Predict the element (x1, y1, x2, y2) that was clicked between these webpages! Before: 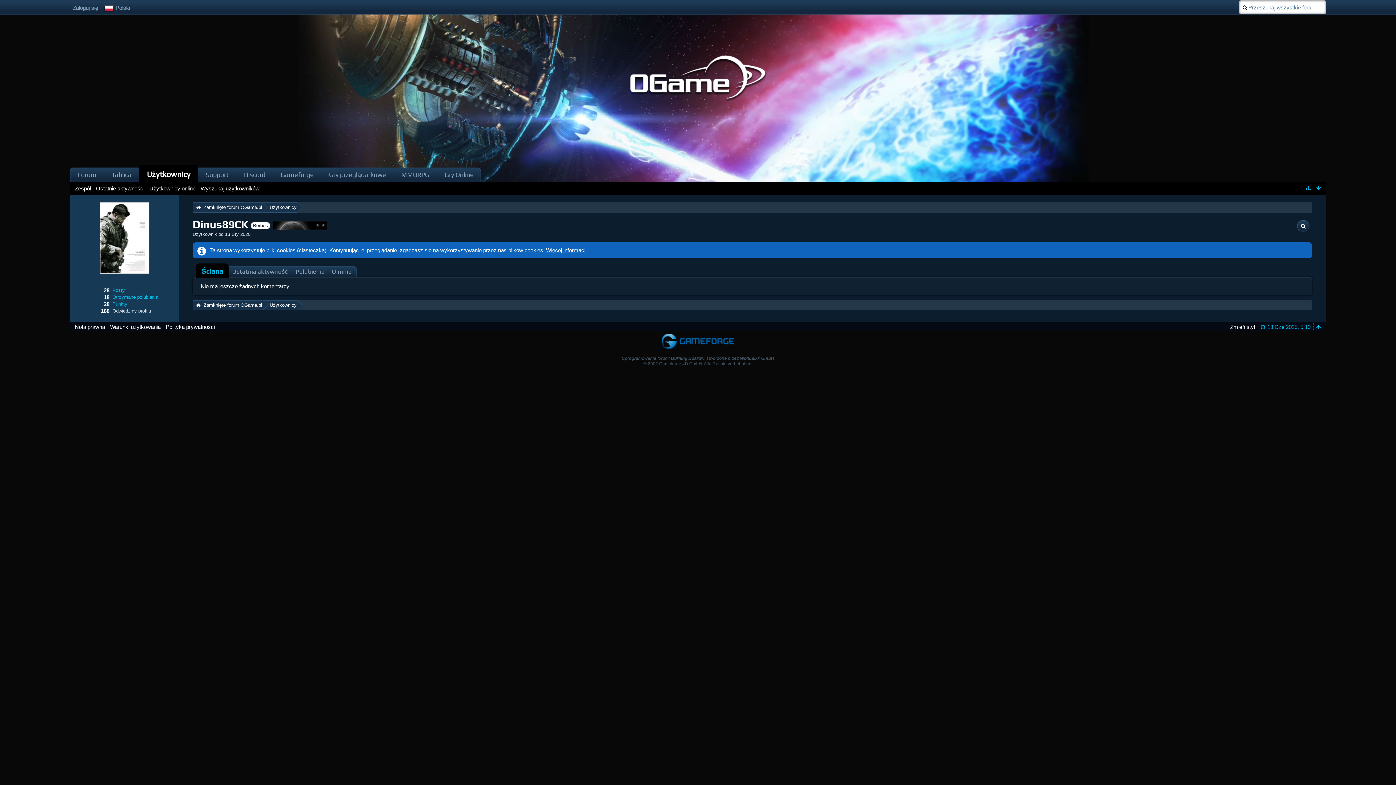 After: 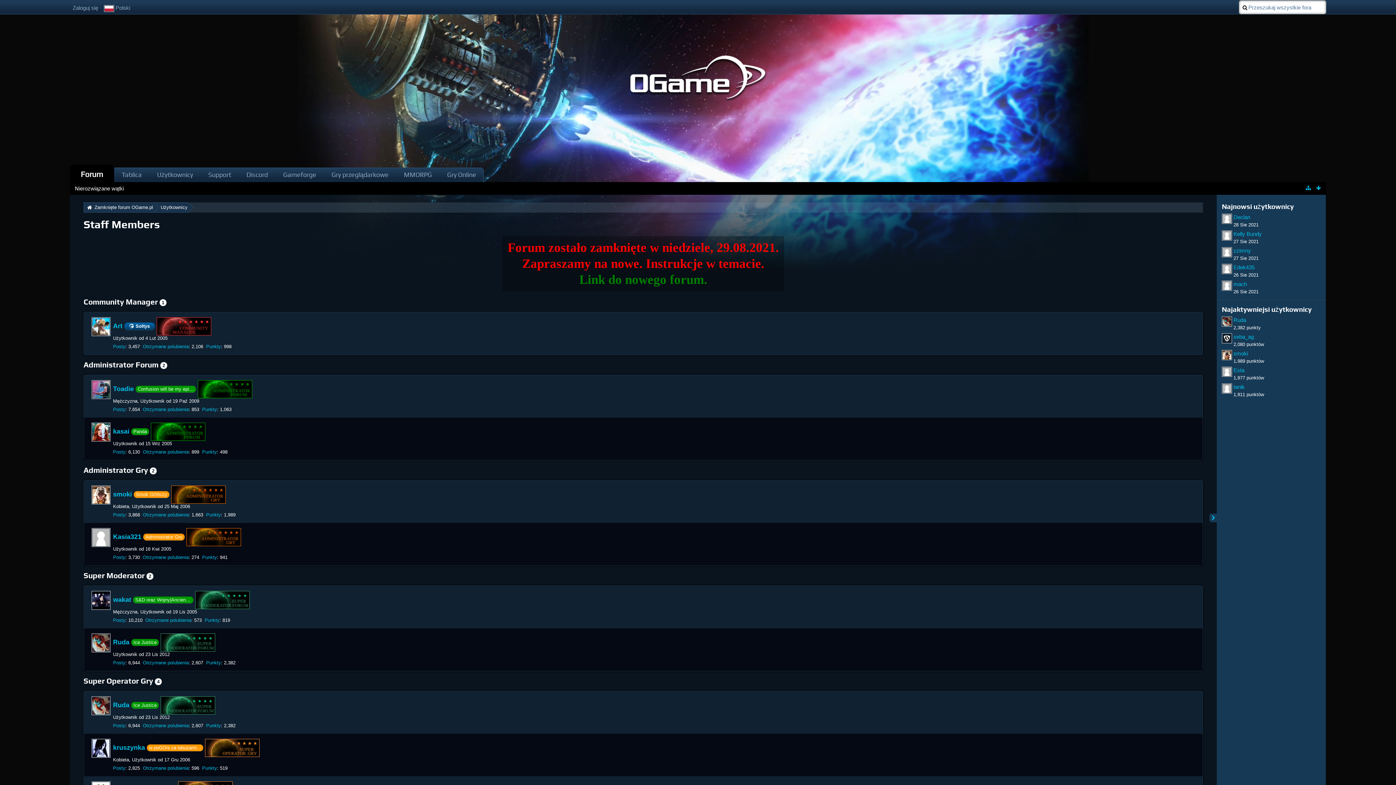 Action: label: Zespół bbox: (74, 185, 90, 191)